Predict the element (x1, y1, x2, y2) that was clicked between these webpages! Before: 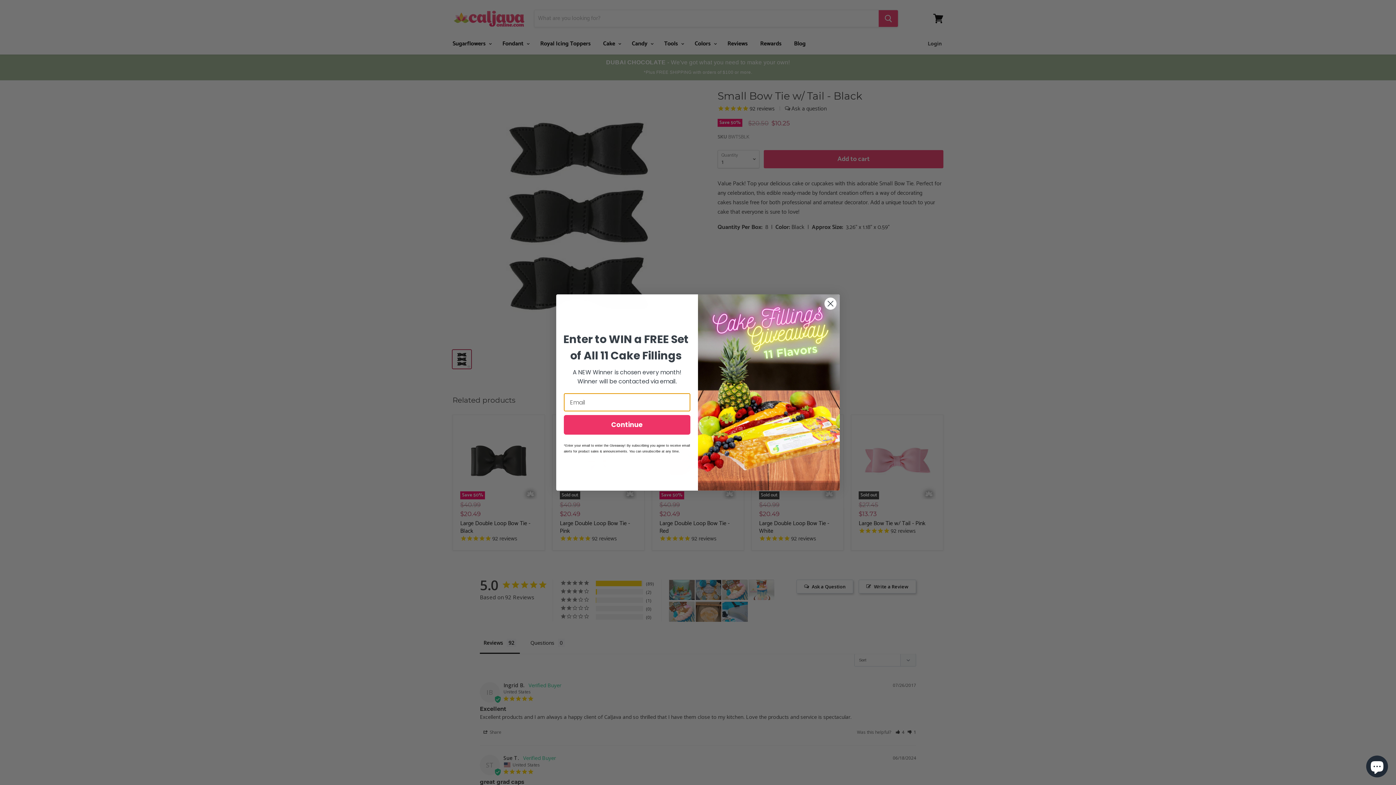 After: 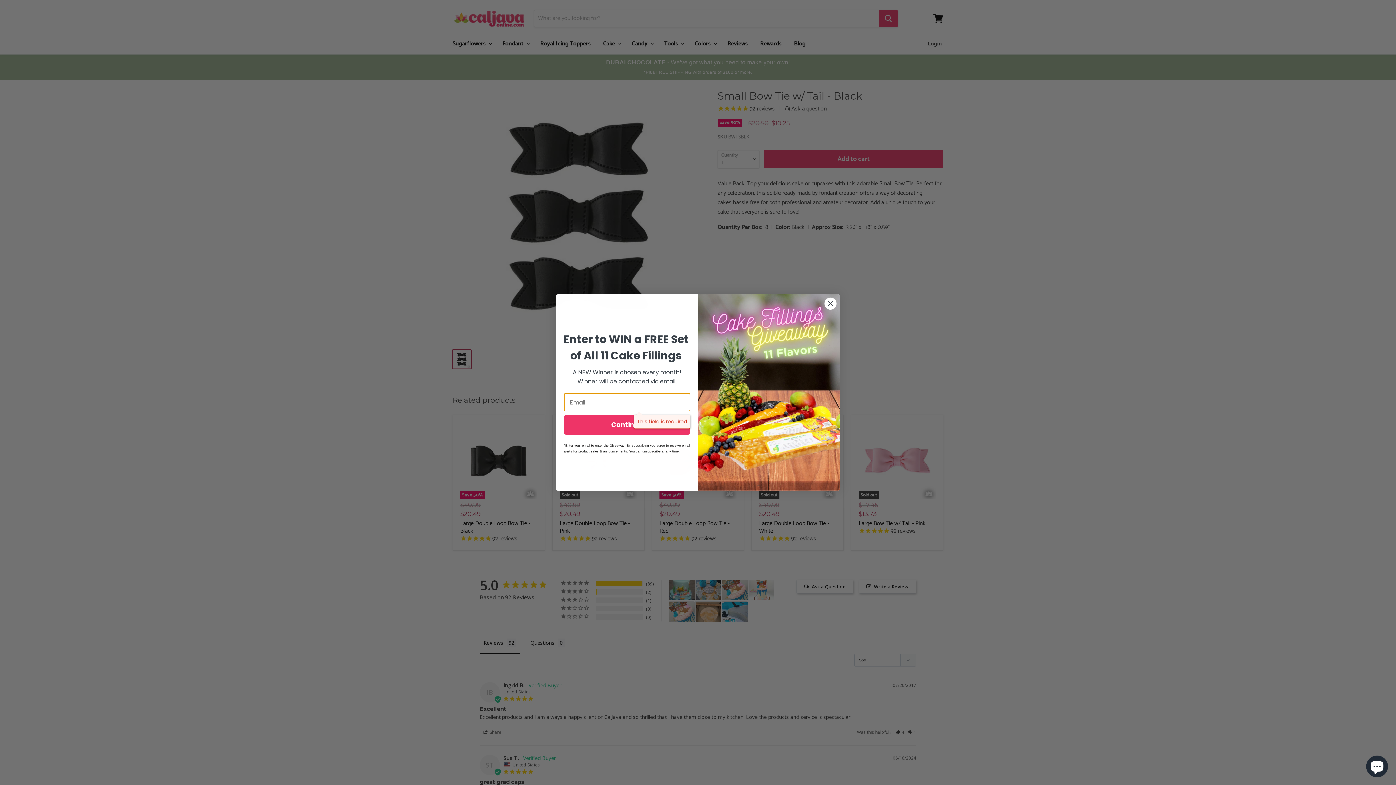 Action: label: Continue bbox: (564, 415, 690, 434)